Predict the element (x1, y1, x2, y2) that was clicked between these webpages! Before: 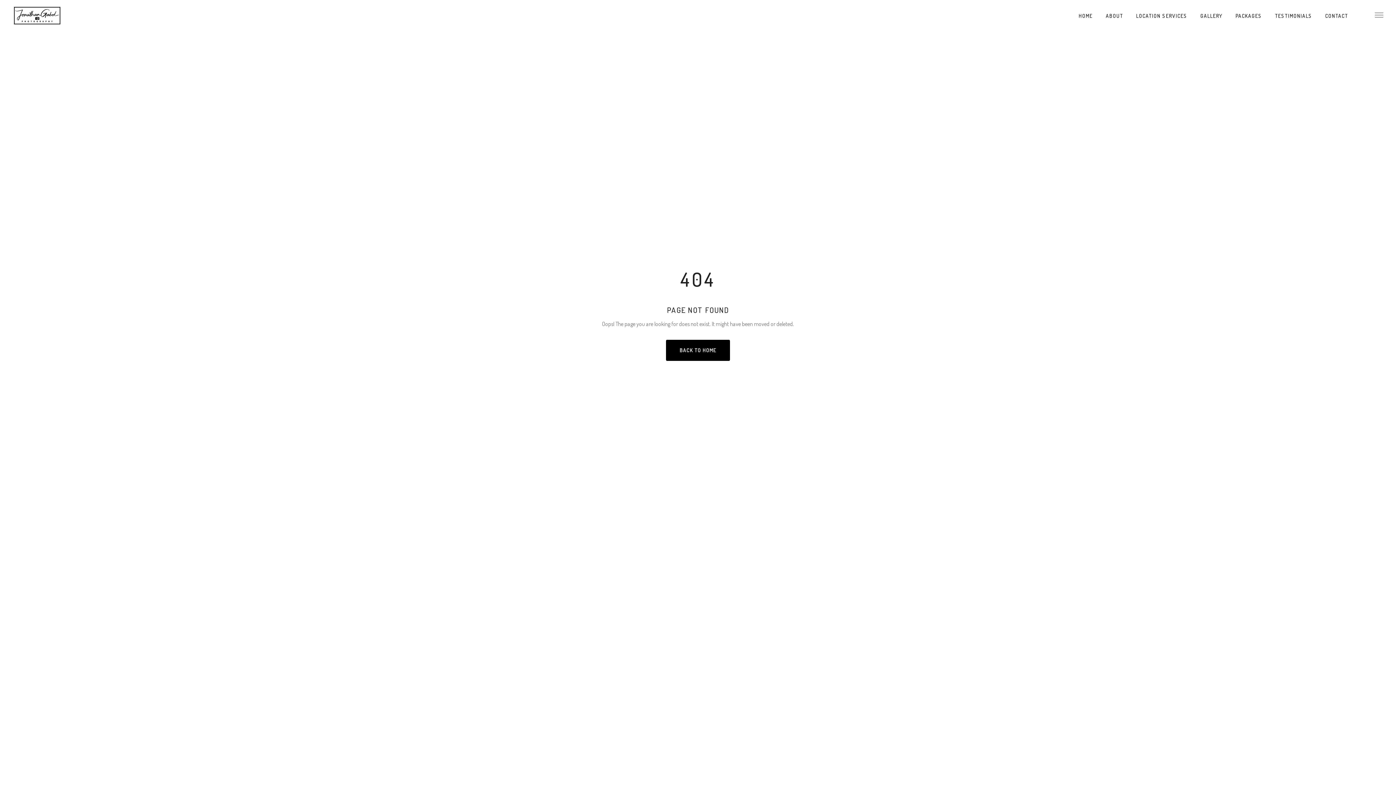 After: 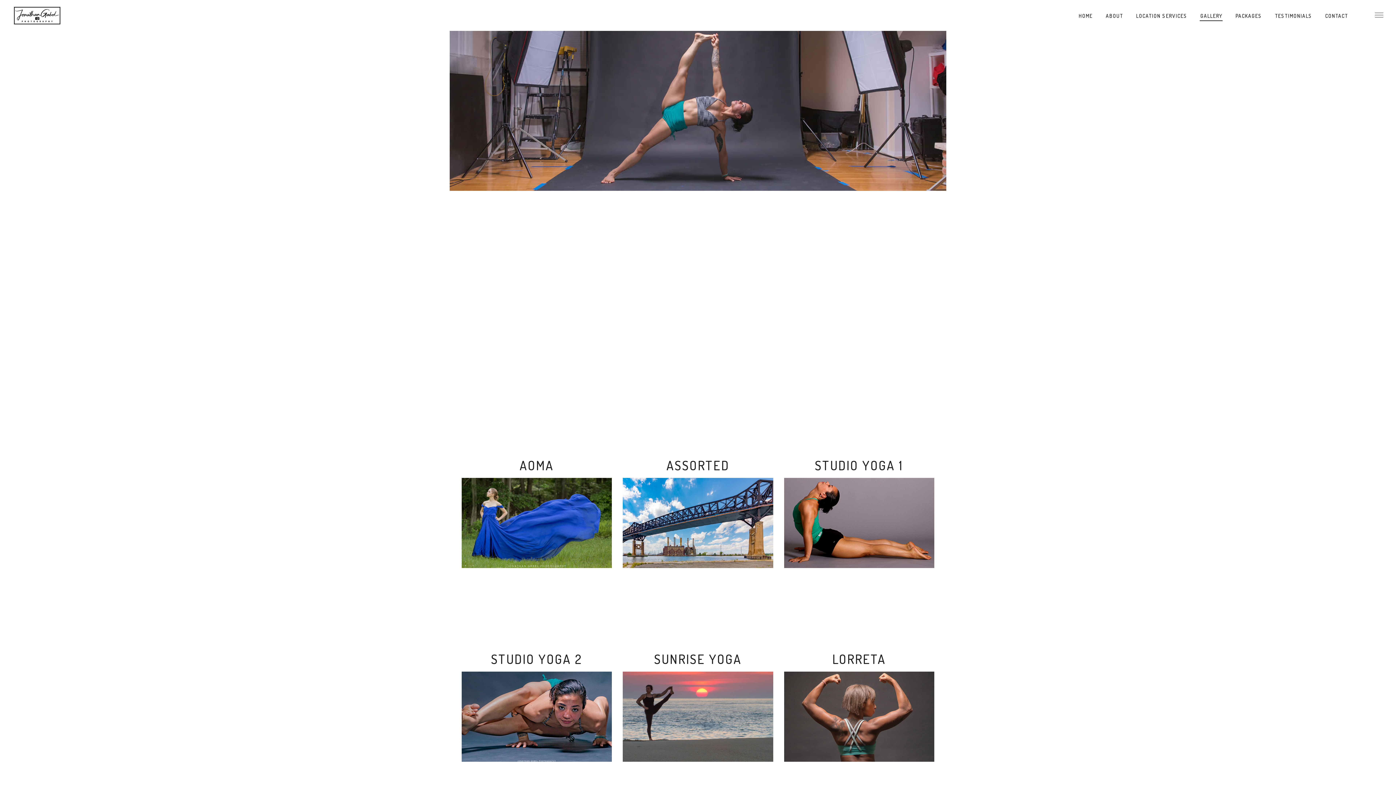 Action: label: GALLERY bbox: (1194, 0, 1229, 30)